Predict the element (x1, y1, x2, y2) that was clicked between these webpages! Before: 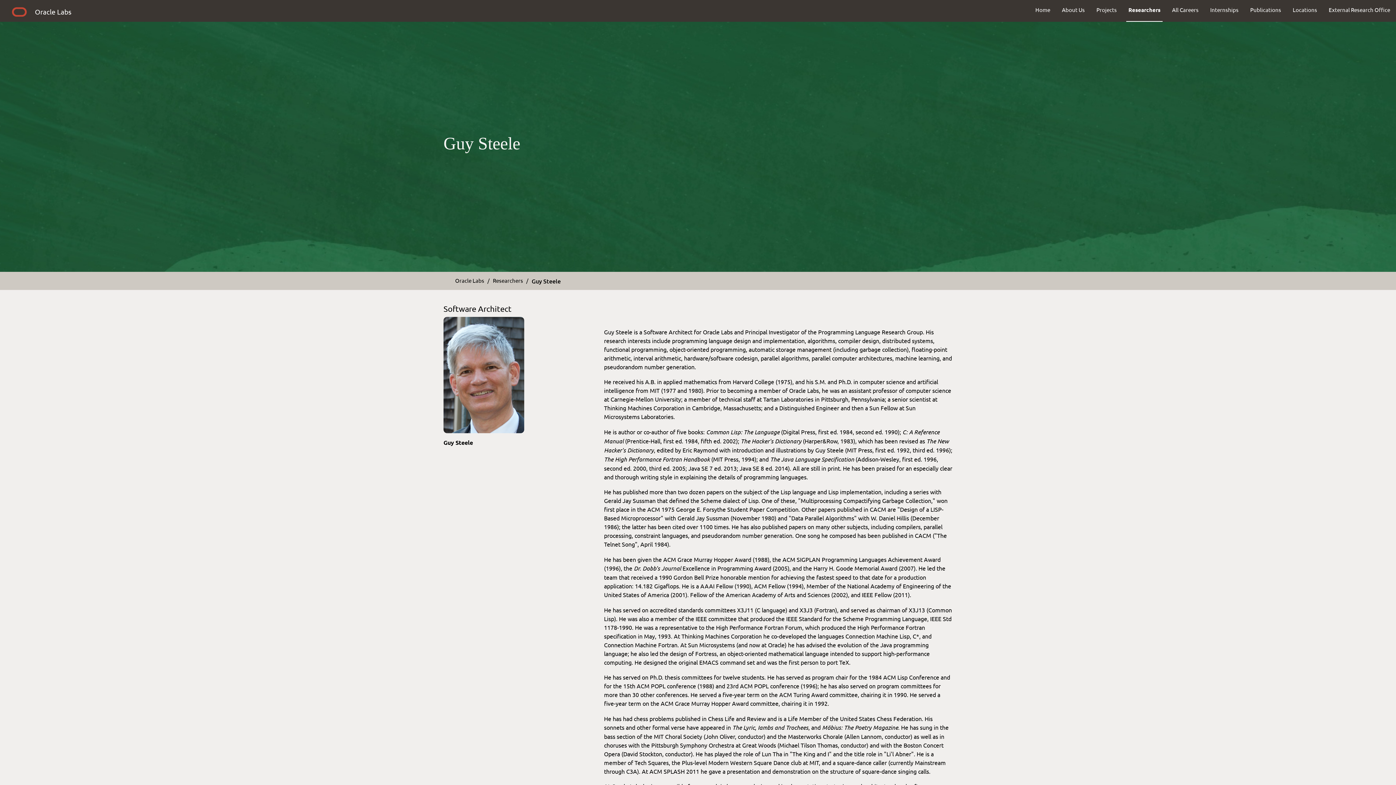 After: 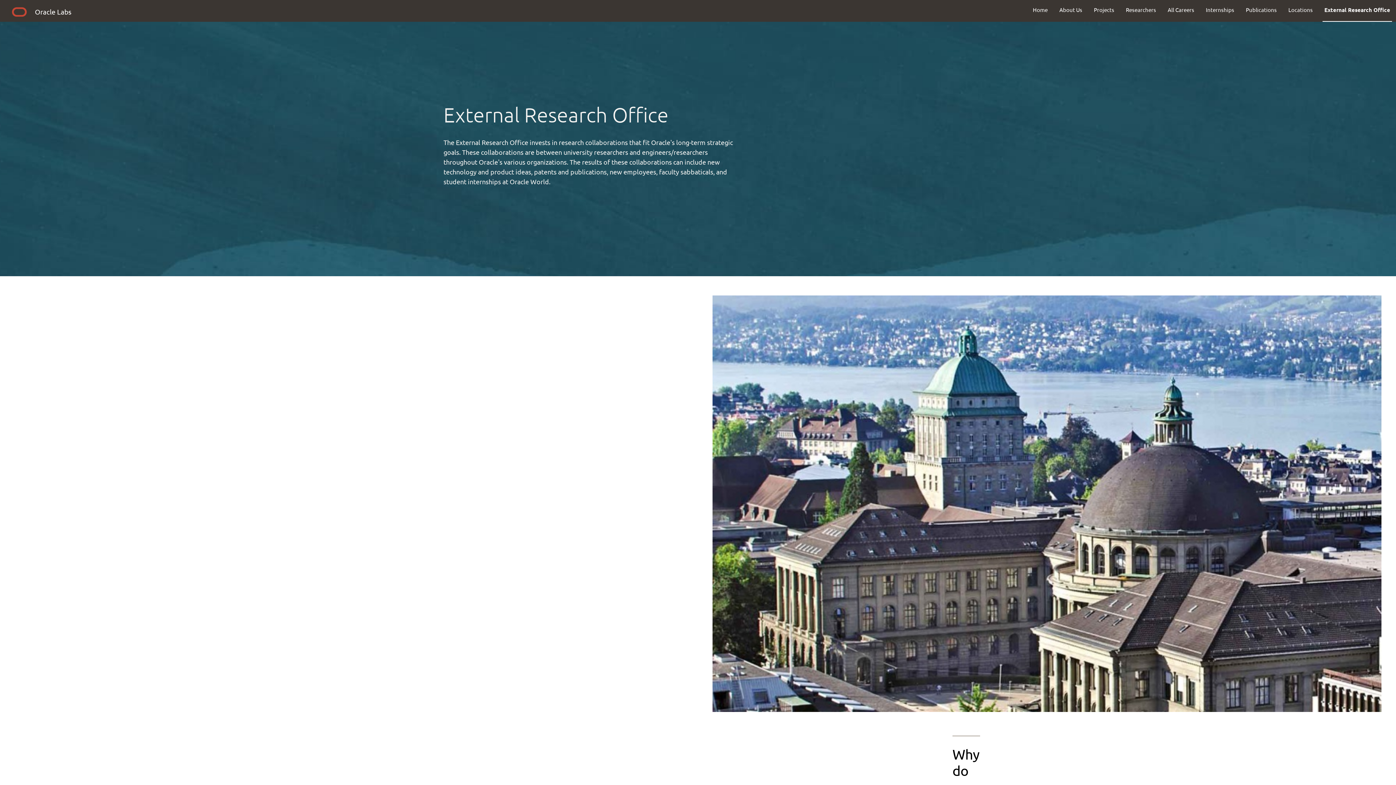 Action: bbox: (1323, 0, 1396, 19) label: External Research Office